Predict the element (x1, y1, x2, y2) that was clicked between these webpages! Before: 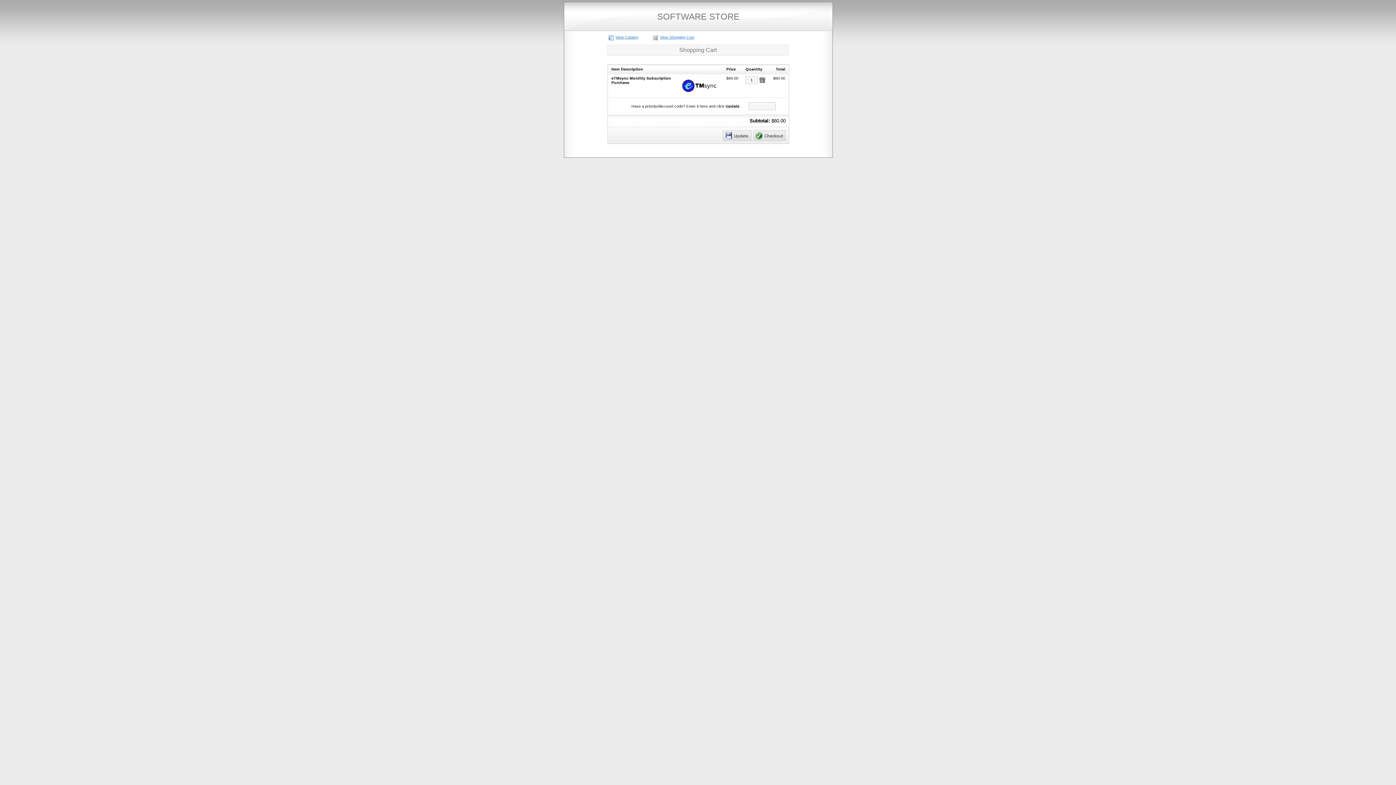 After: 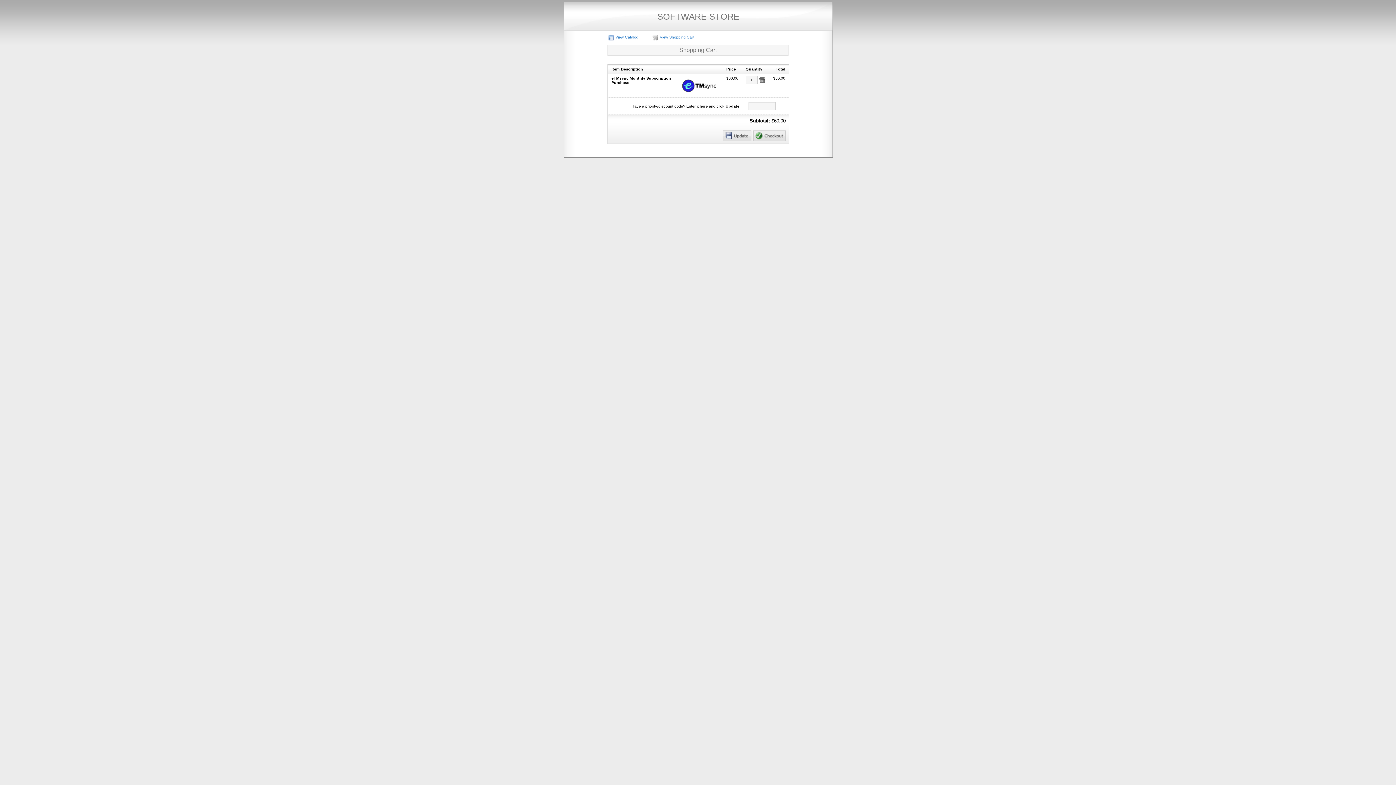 Action: bbox: (652, 37, 658, 41)